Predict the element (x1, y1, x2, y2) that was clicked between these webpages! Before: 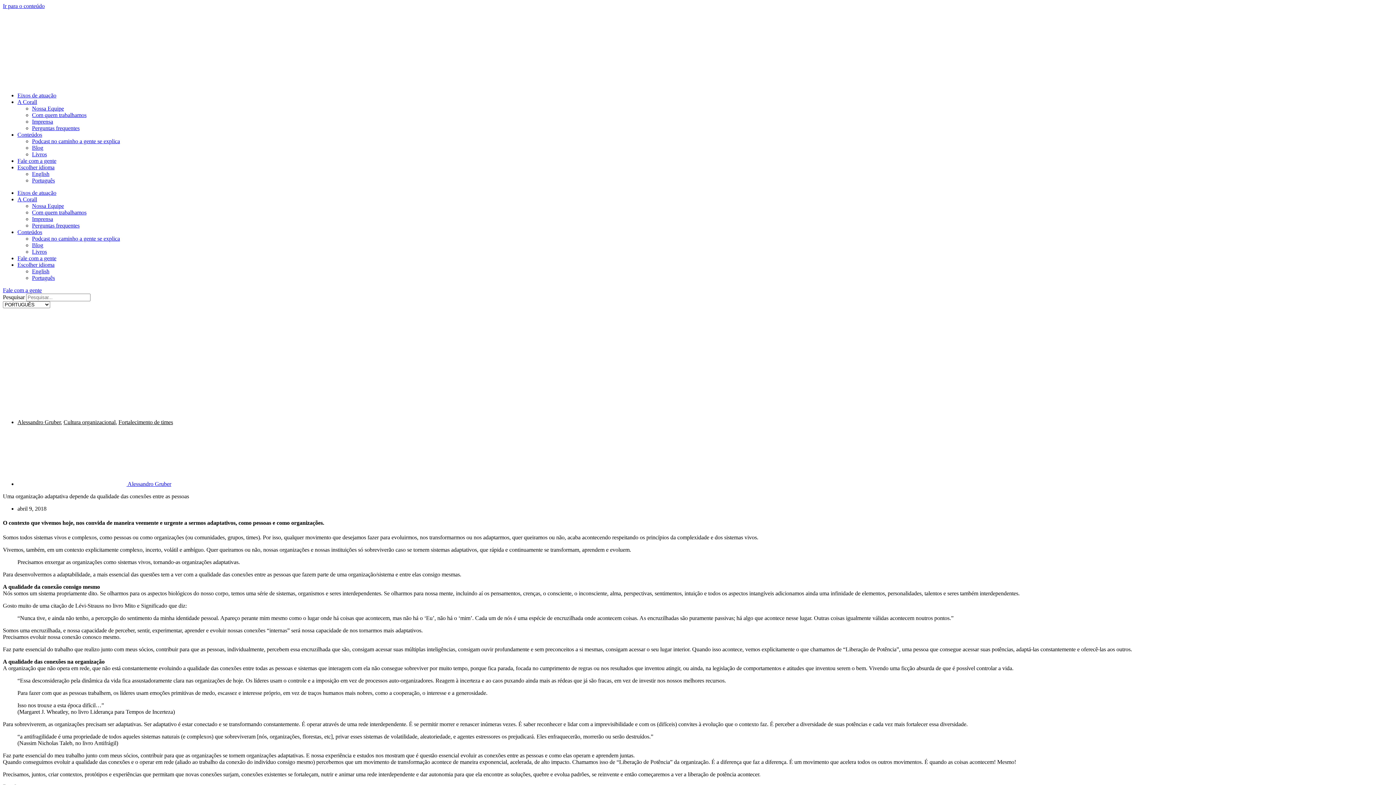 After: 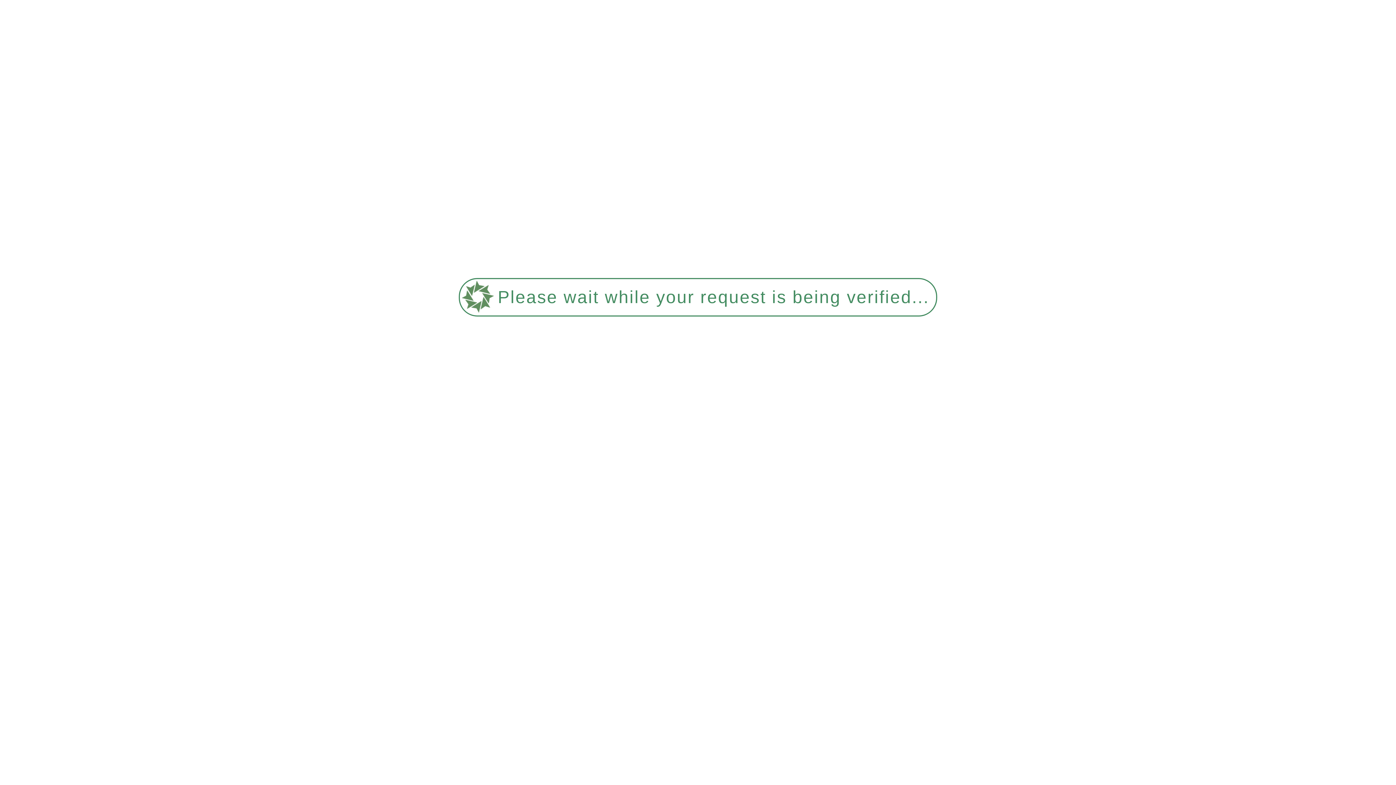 Action: bbox: (17, 189, 56, 196) label: Eixos de atuação